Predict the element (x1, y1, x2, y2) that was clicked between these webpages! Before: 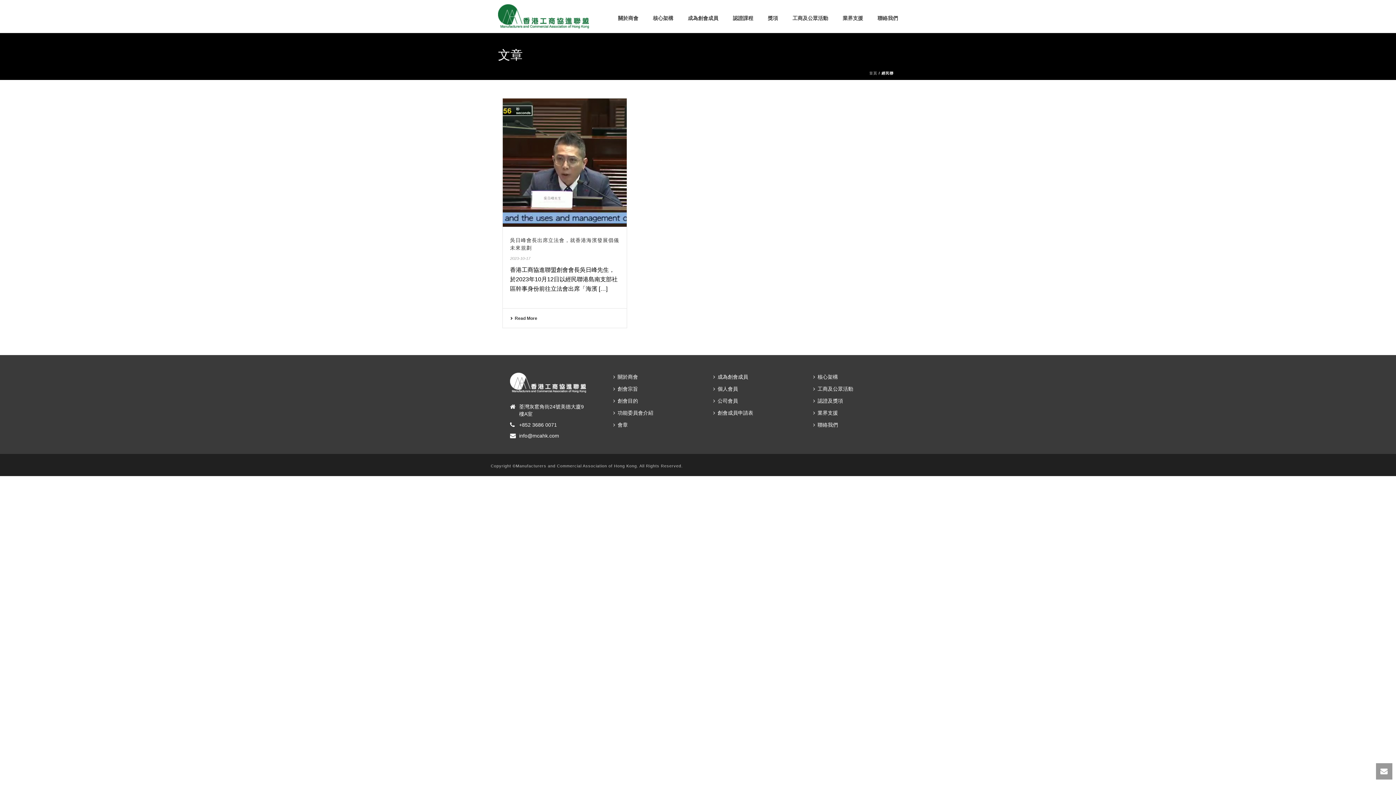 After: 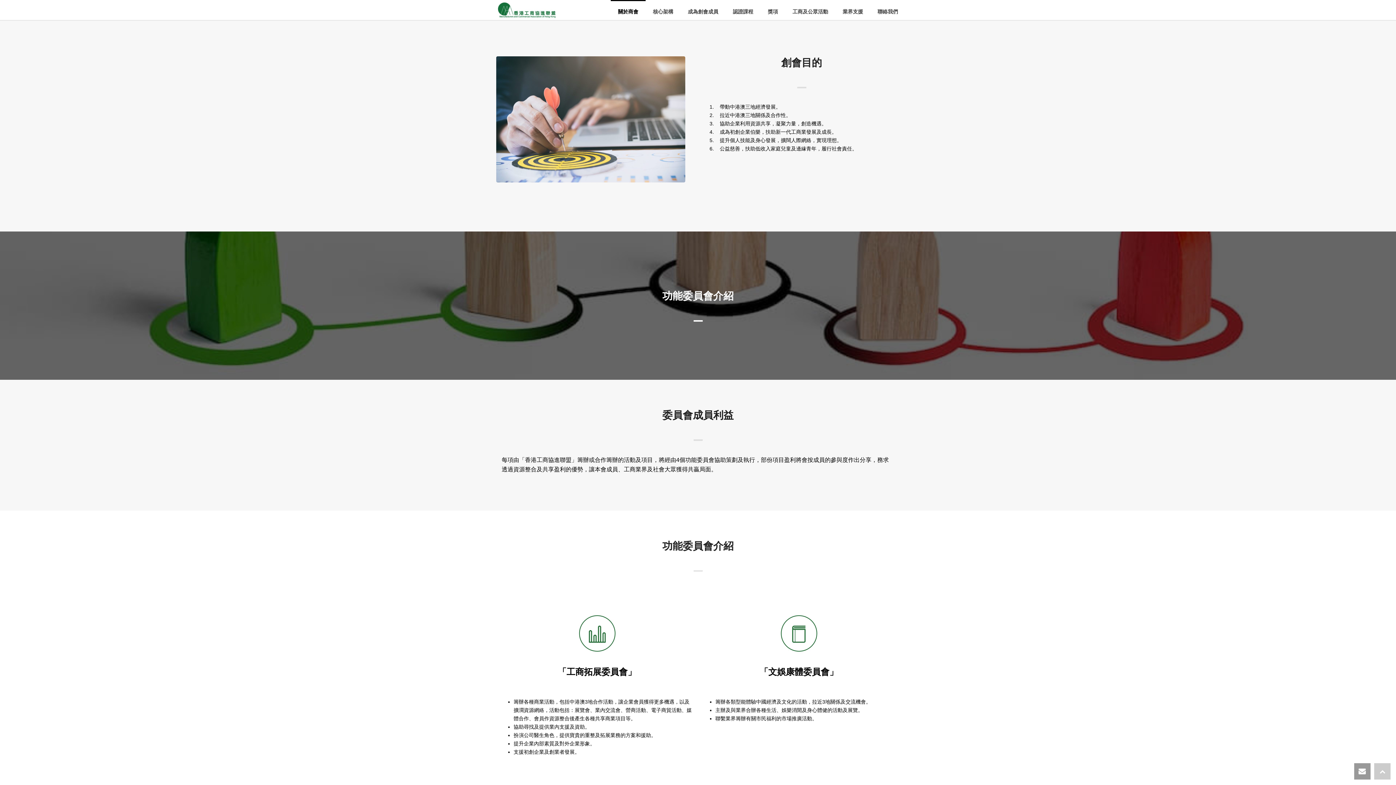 Action: label: 創會目的 bbox: (611, 395, 643, 407)